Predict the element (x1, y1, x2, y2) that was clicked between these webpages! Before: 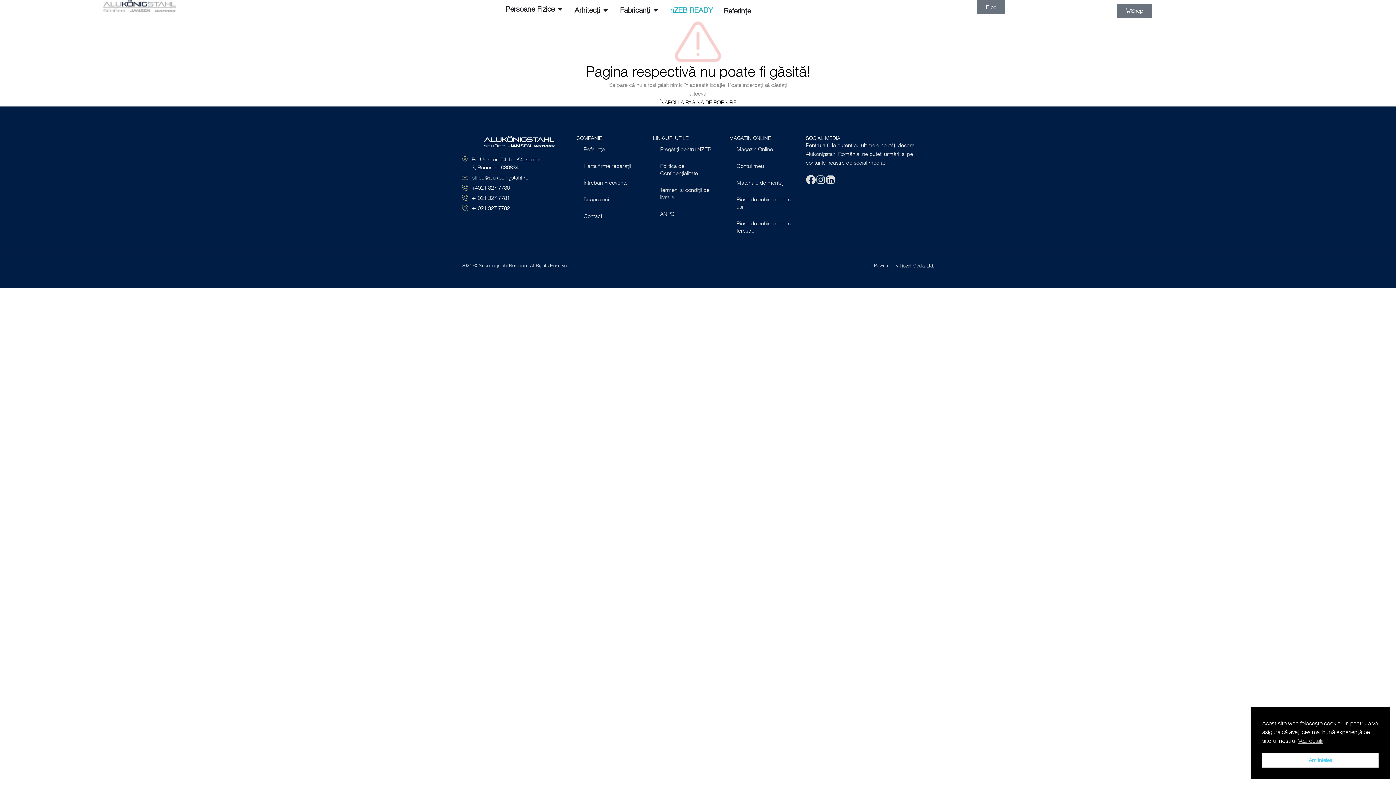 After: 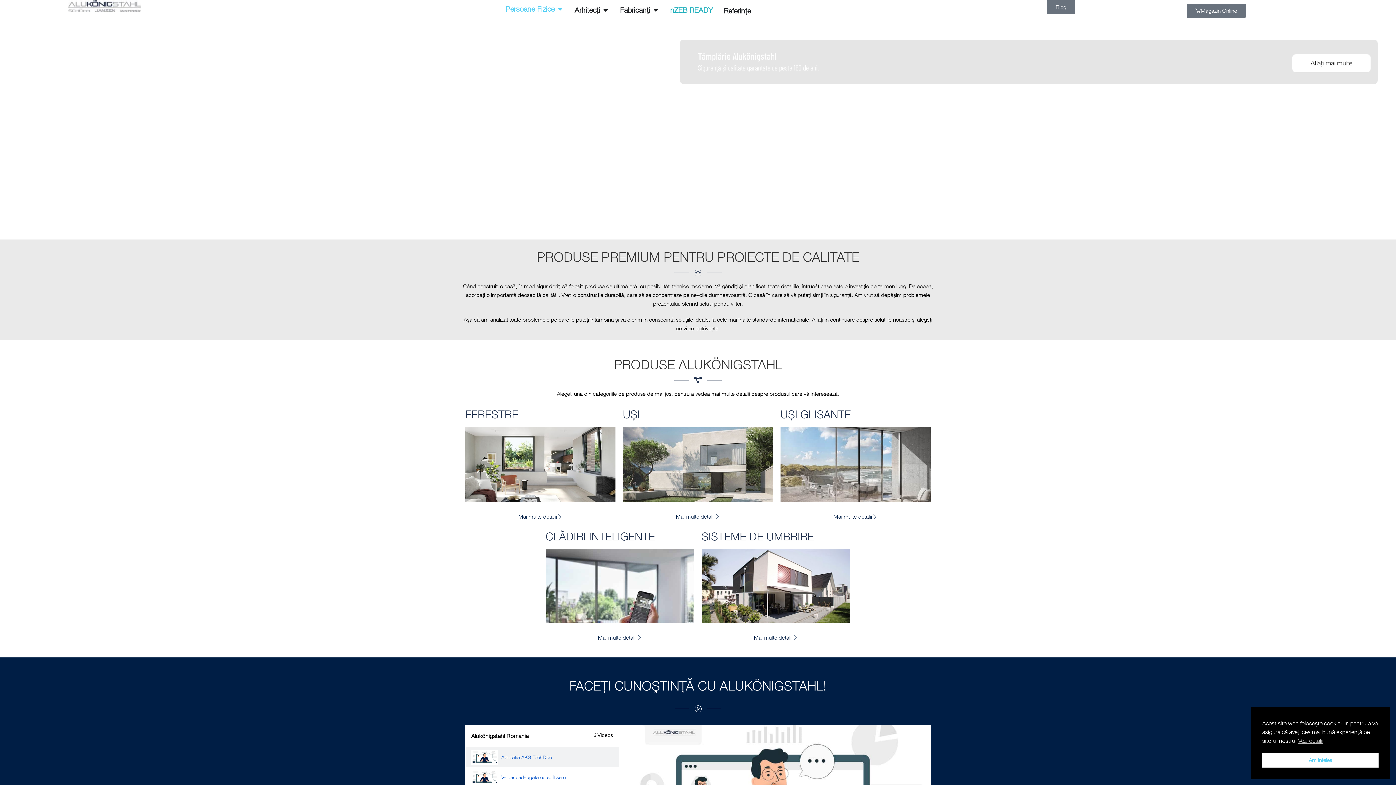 Action: label: Persoane Fizice bbox: (505, 3, 554, 14)